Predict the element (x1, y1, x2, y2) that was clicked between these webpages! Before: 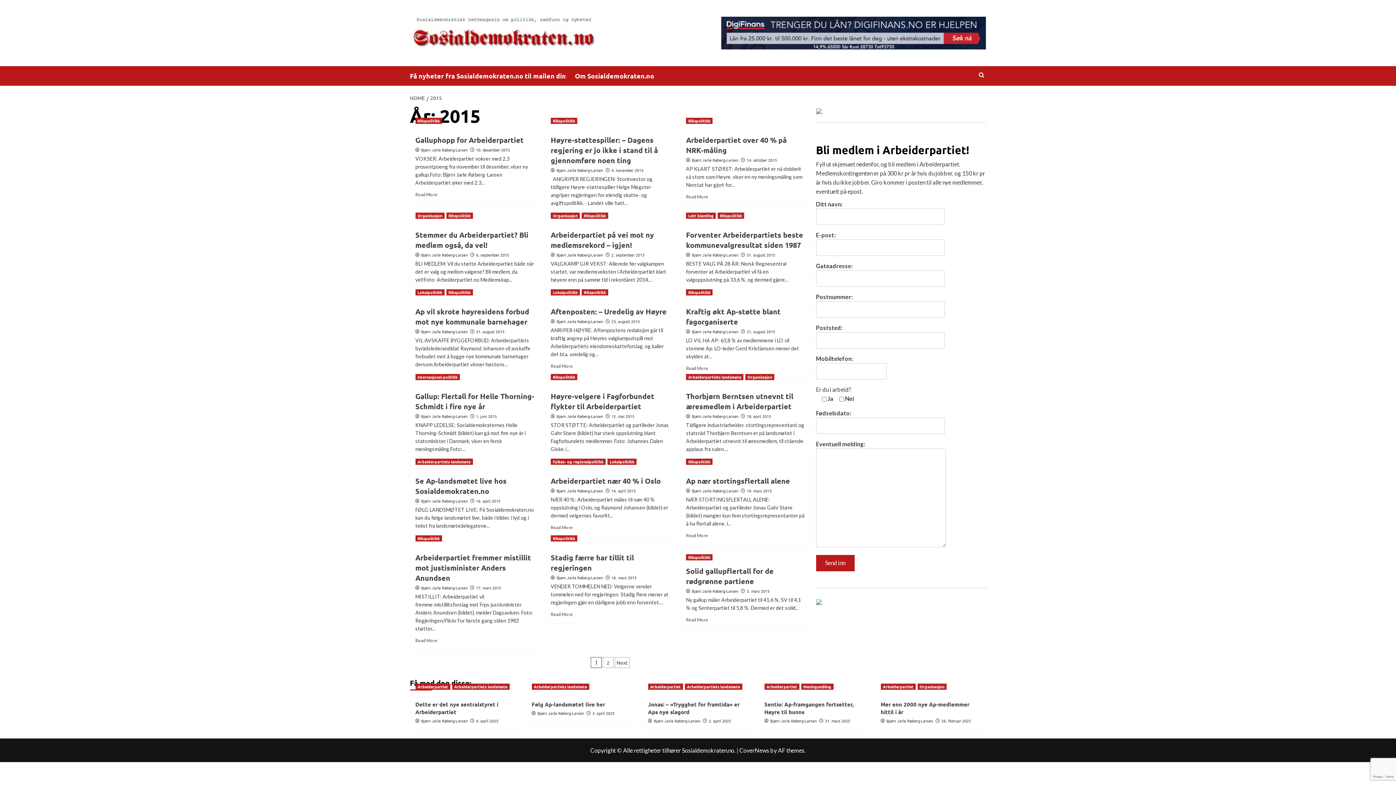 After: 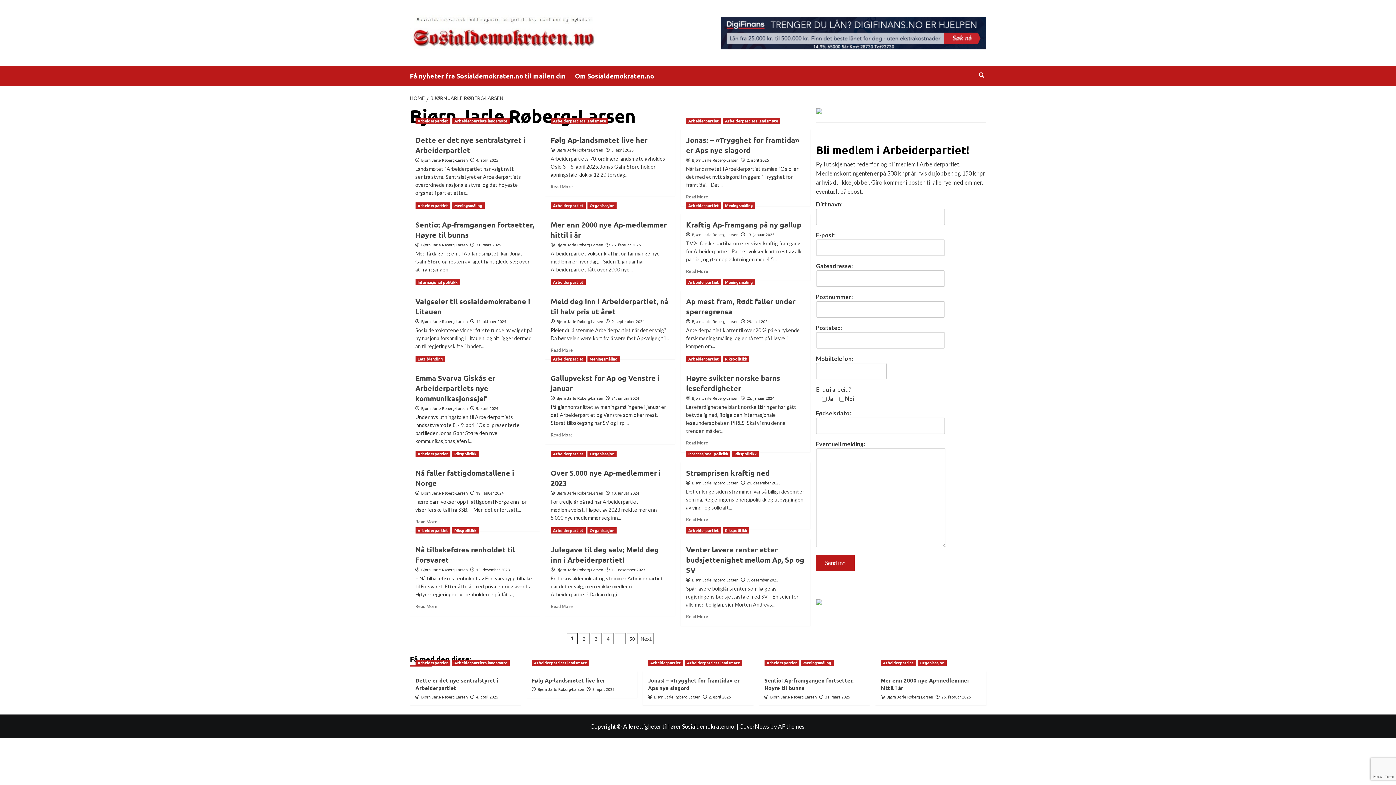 Action: label: Bjørn Jarle Røberg-Larsen bbox: (556, 413, 603, 419)